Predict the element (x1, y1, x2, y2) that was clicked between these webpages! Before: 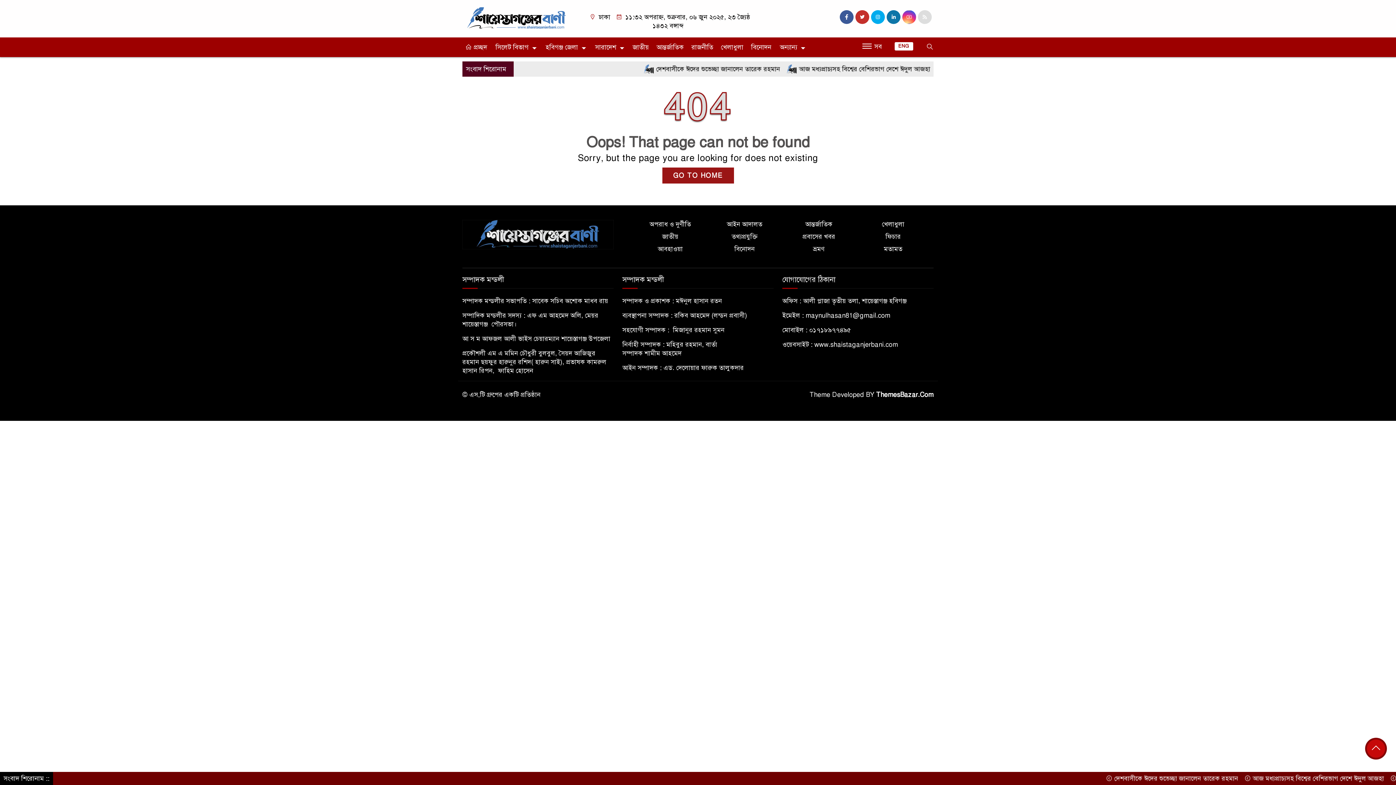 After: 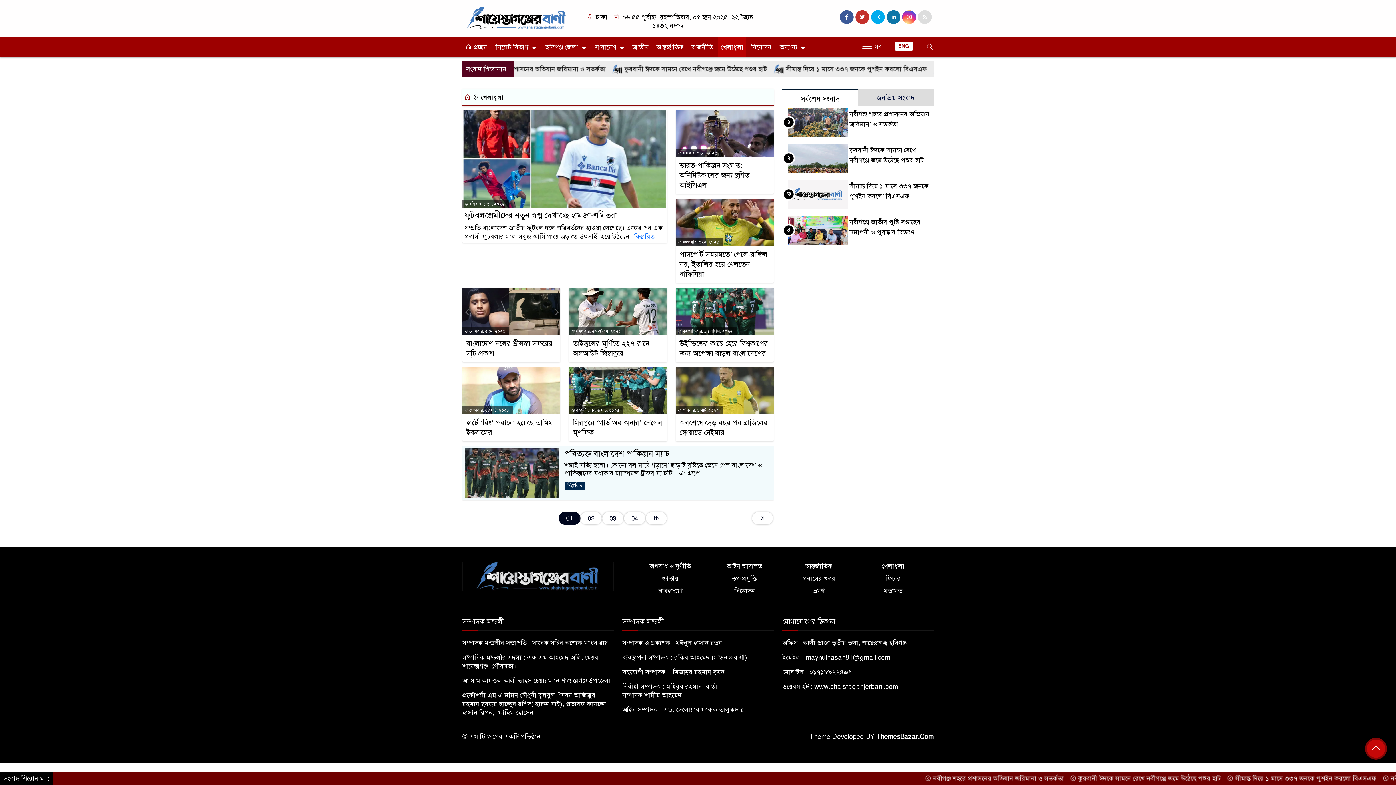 Action: bbox: (882, 220, 904, 228) label: খেলাধুলা